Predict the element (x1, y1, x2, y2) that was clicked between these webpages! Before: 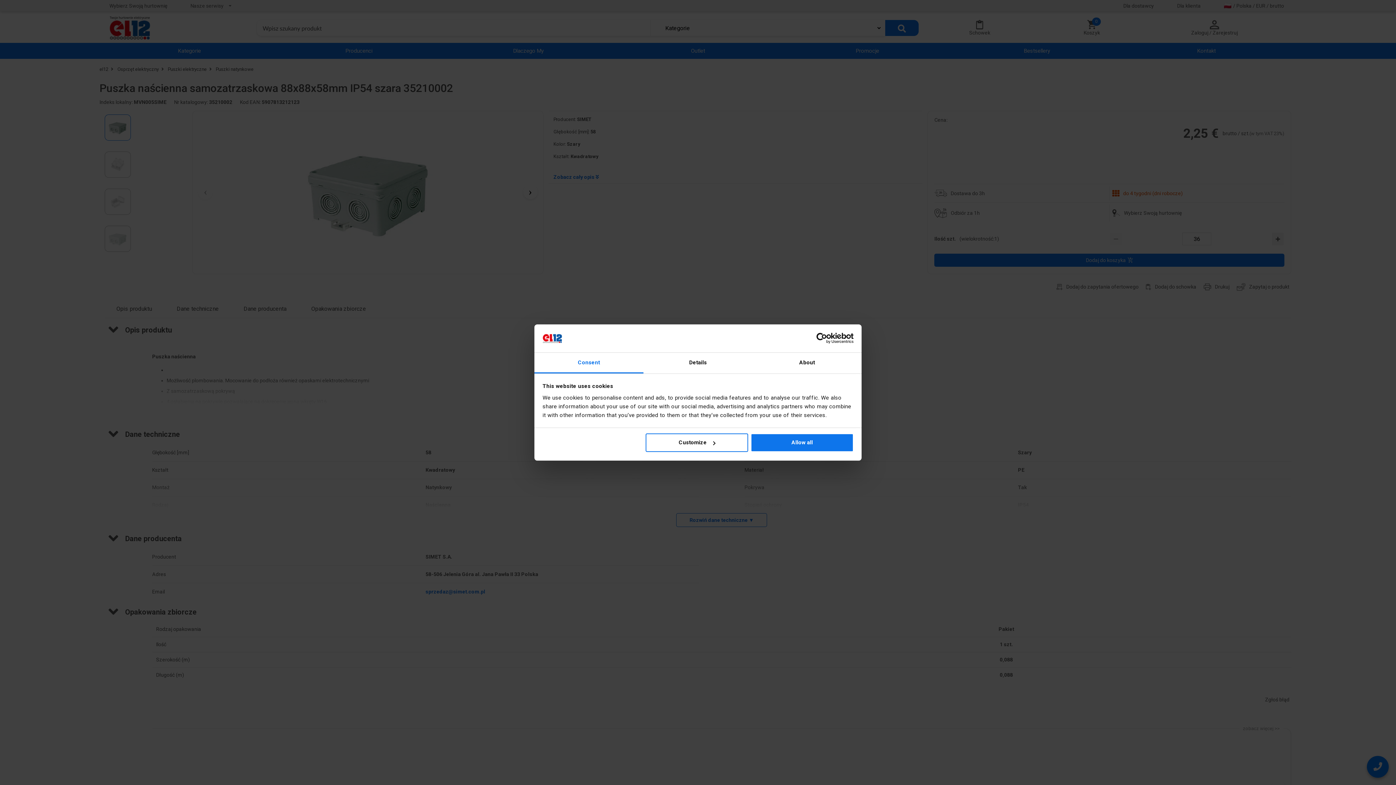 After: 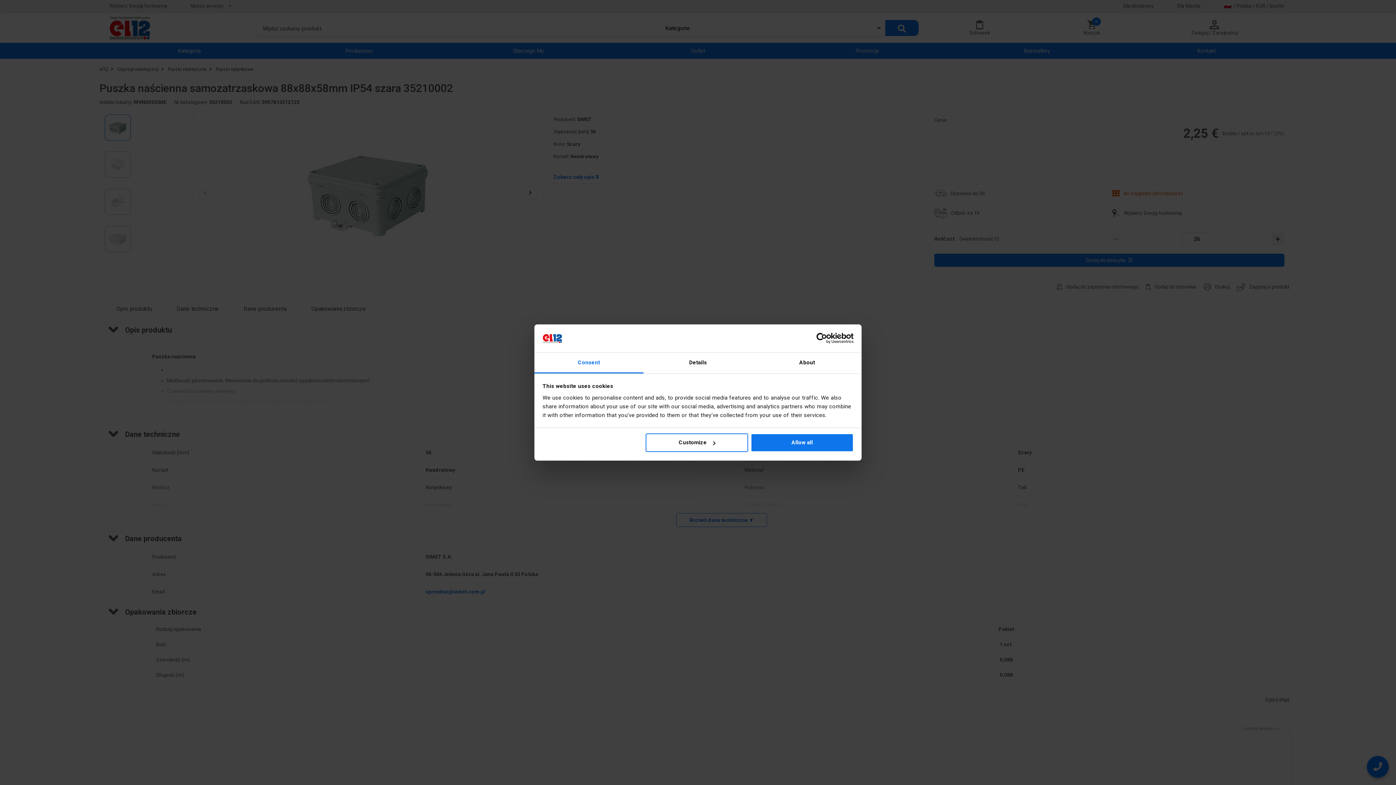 Action: label: Usercentrics Cookiebot - opens in a new window bbox: (790, 333, 853, 344)